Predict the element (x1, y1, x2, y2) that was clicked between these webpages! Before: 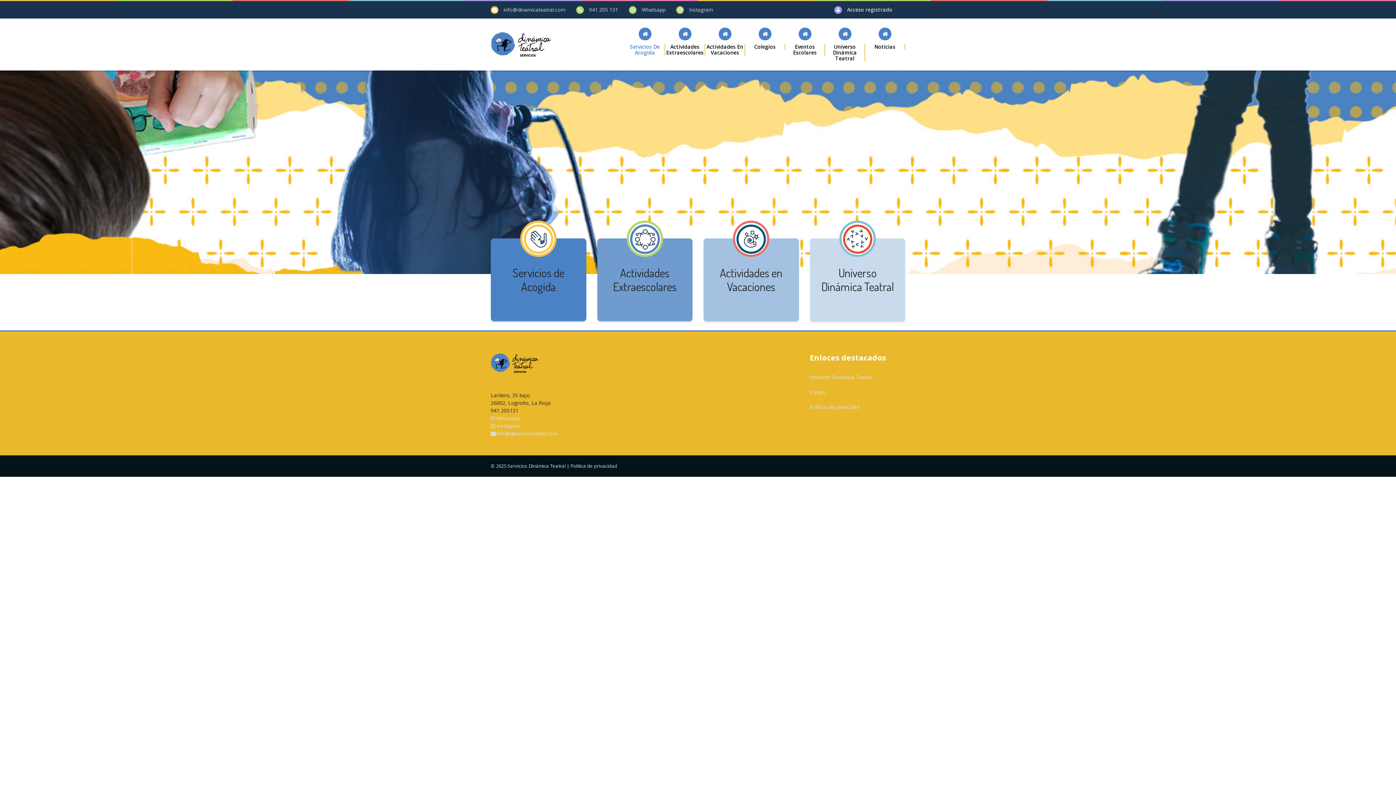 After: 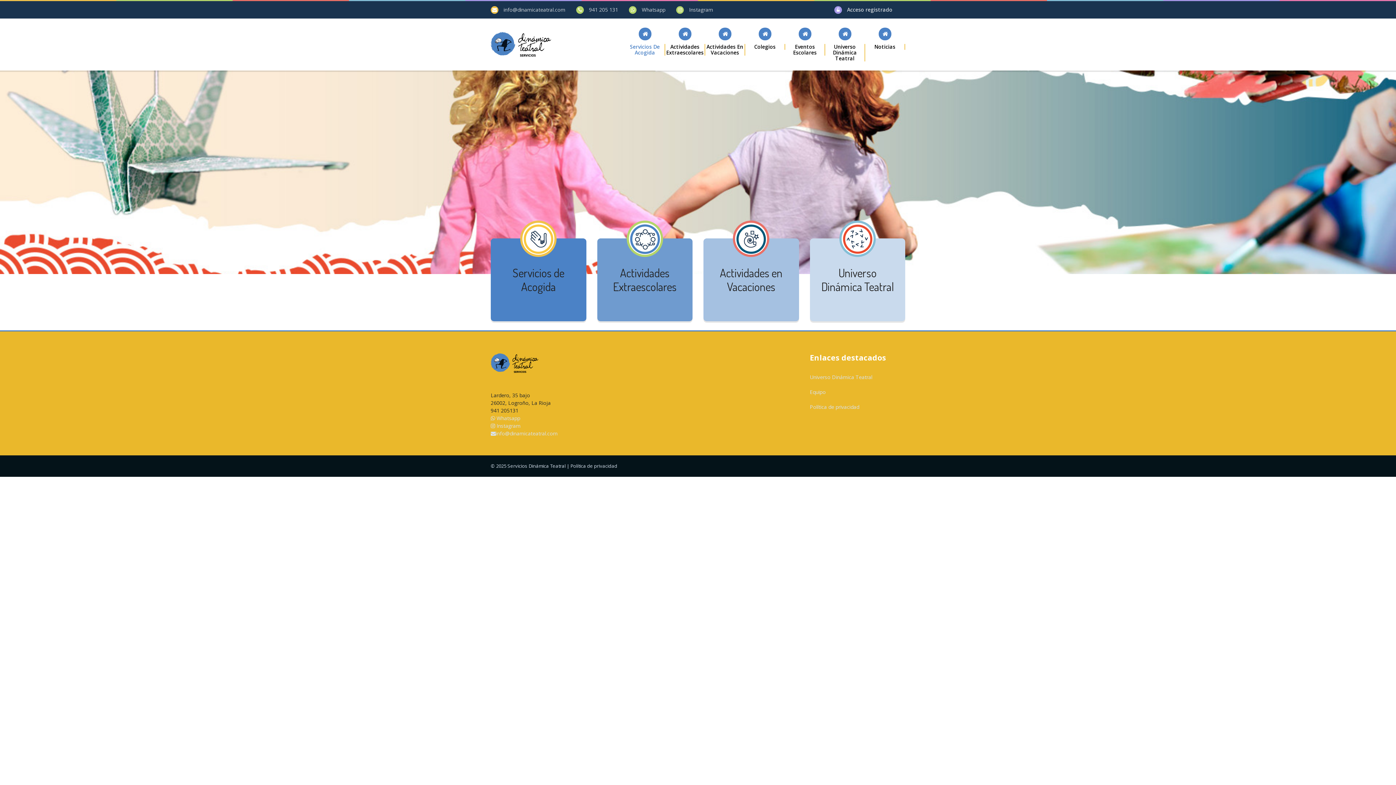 Action: bbox: (490, 353, 586, 372)